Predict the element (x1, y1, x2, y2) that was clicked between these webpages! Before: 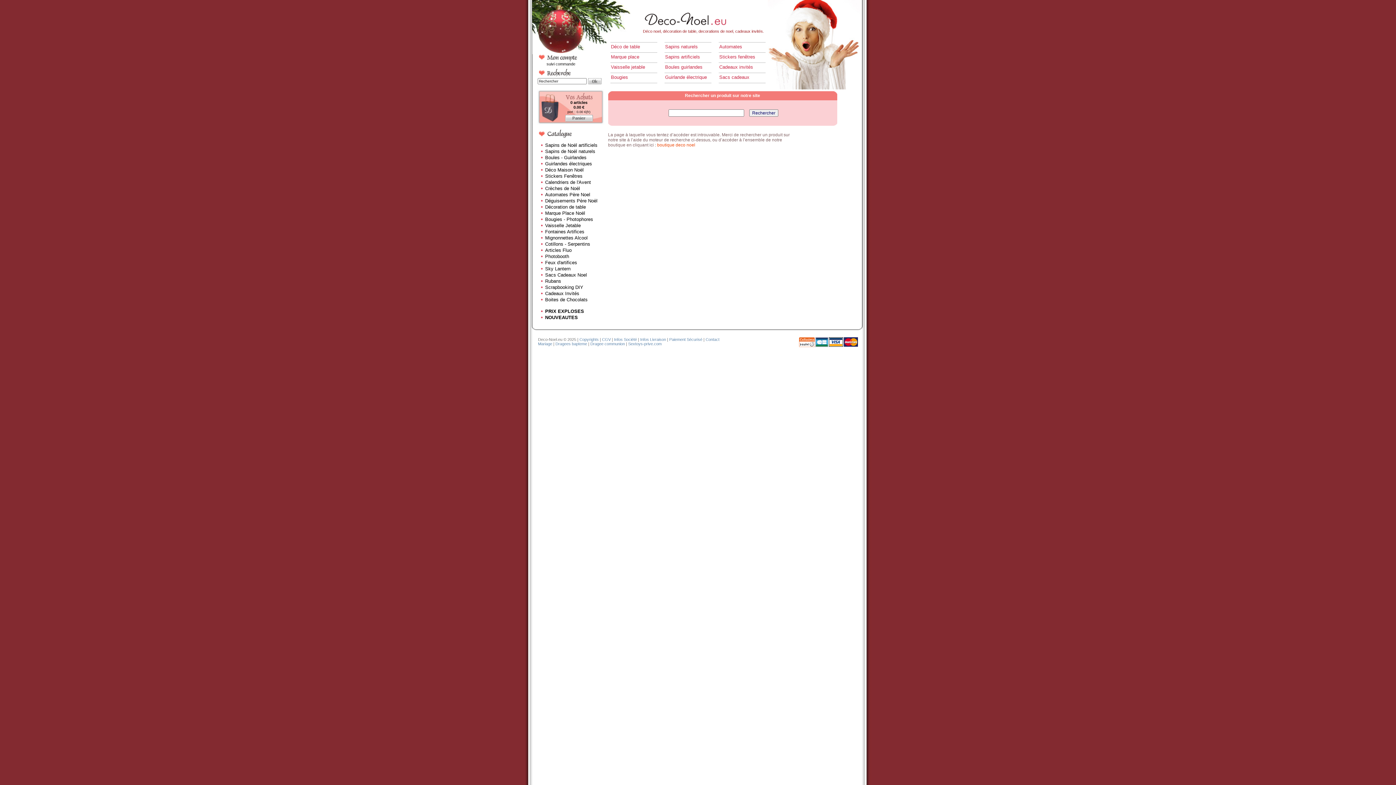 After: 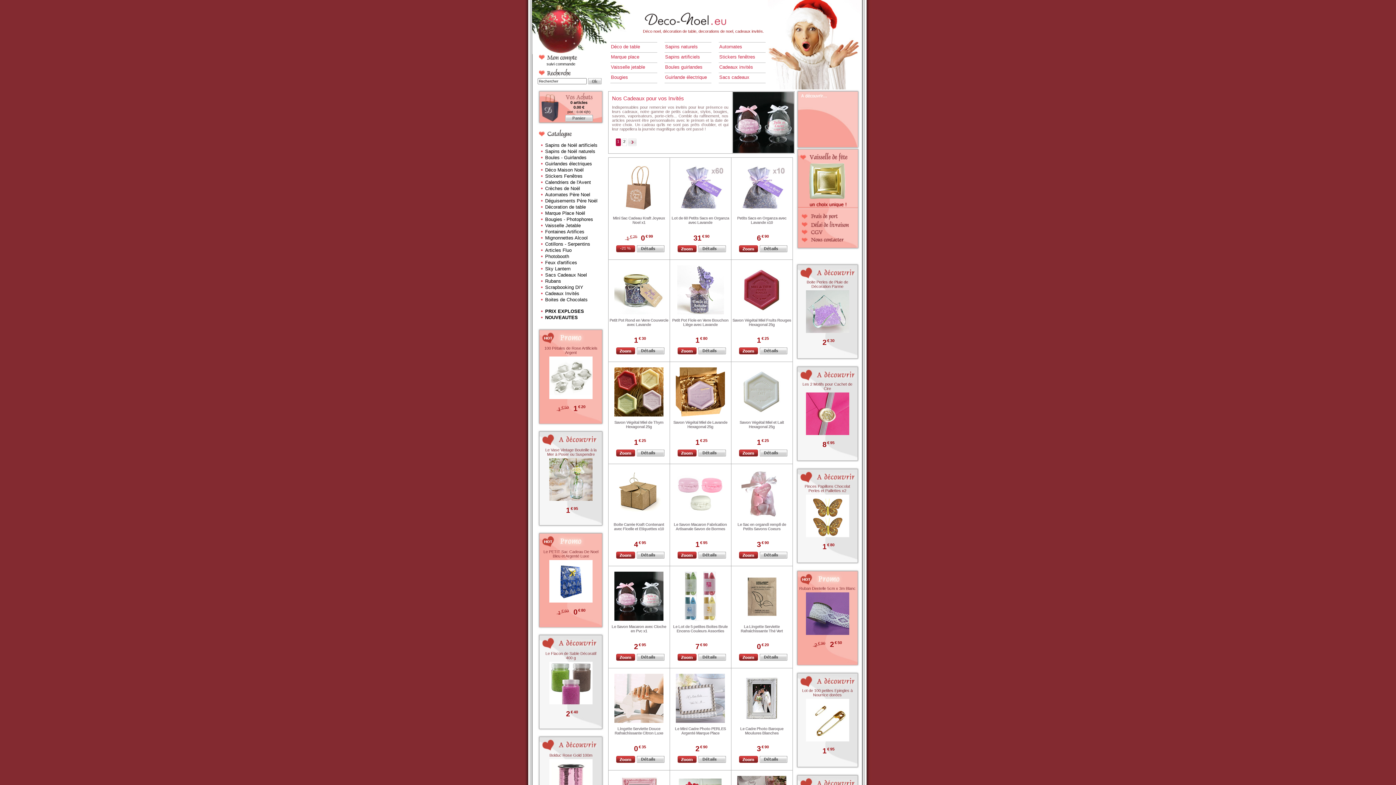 Action: bbox: (719, 64, 753, 69) label: Cadeaux invités